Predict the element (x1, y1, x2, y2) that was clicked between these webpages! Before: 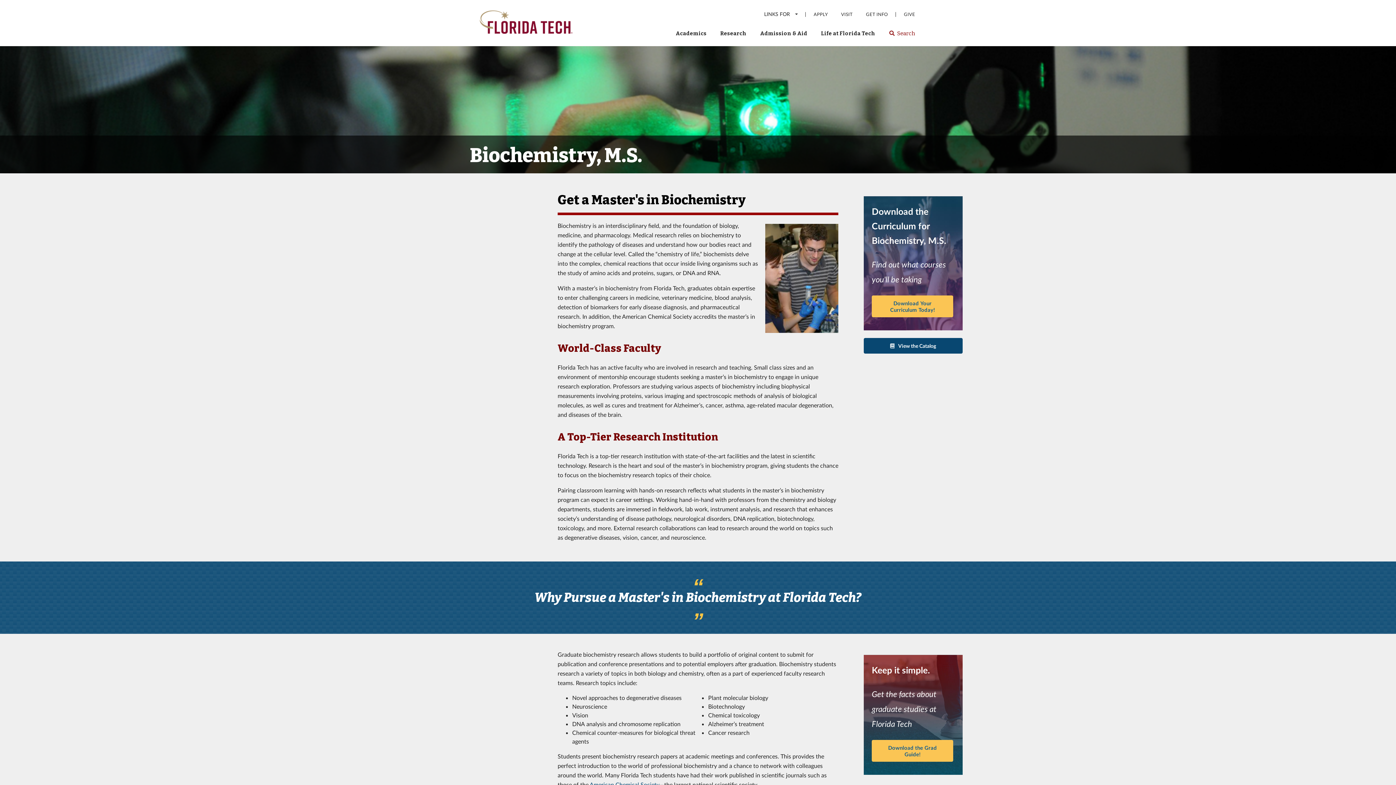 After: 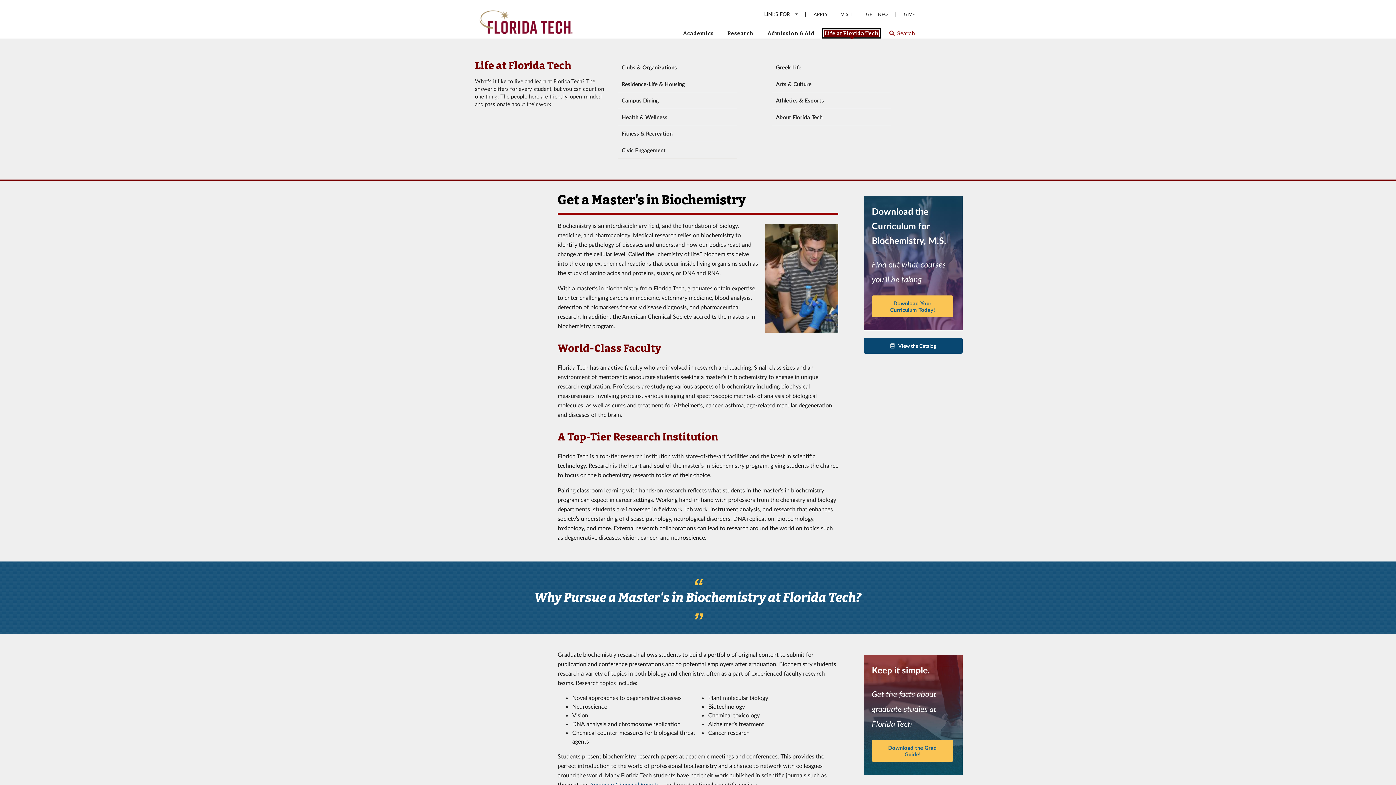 Action: label: Life at Florida Tech bbox: (815, 25, 881, 40)